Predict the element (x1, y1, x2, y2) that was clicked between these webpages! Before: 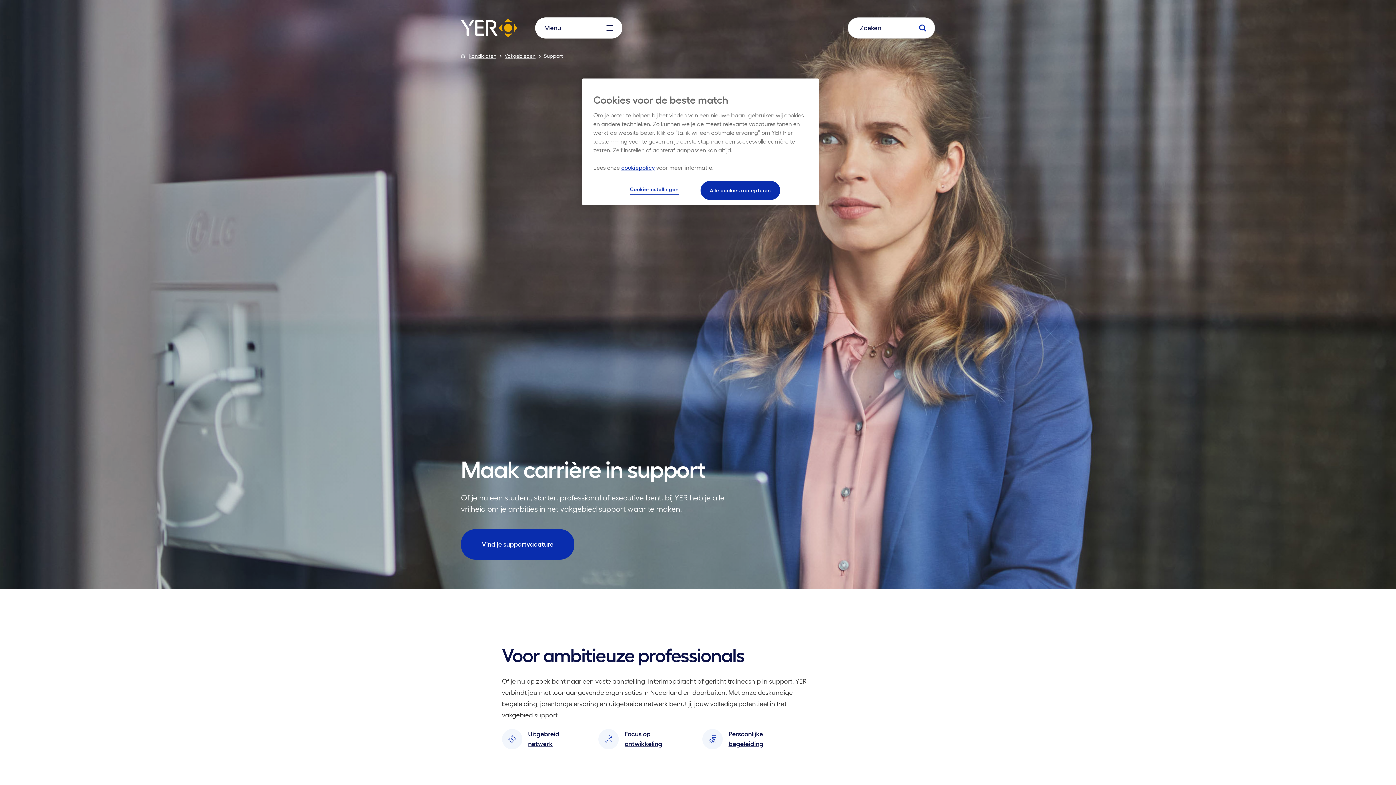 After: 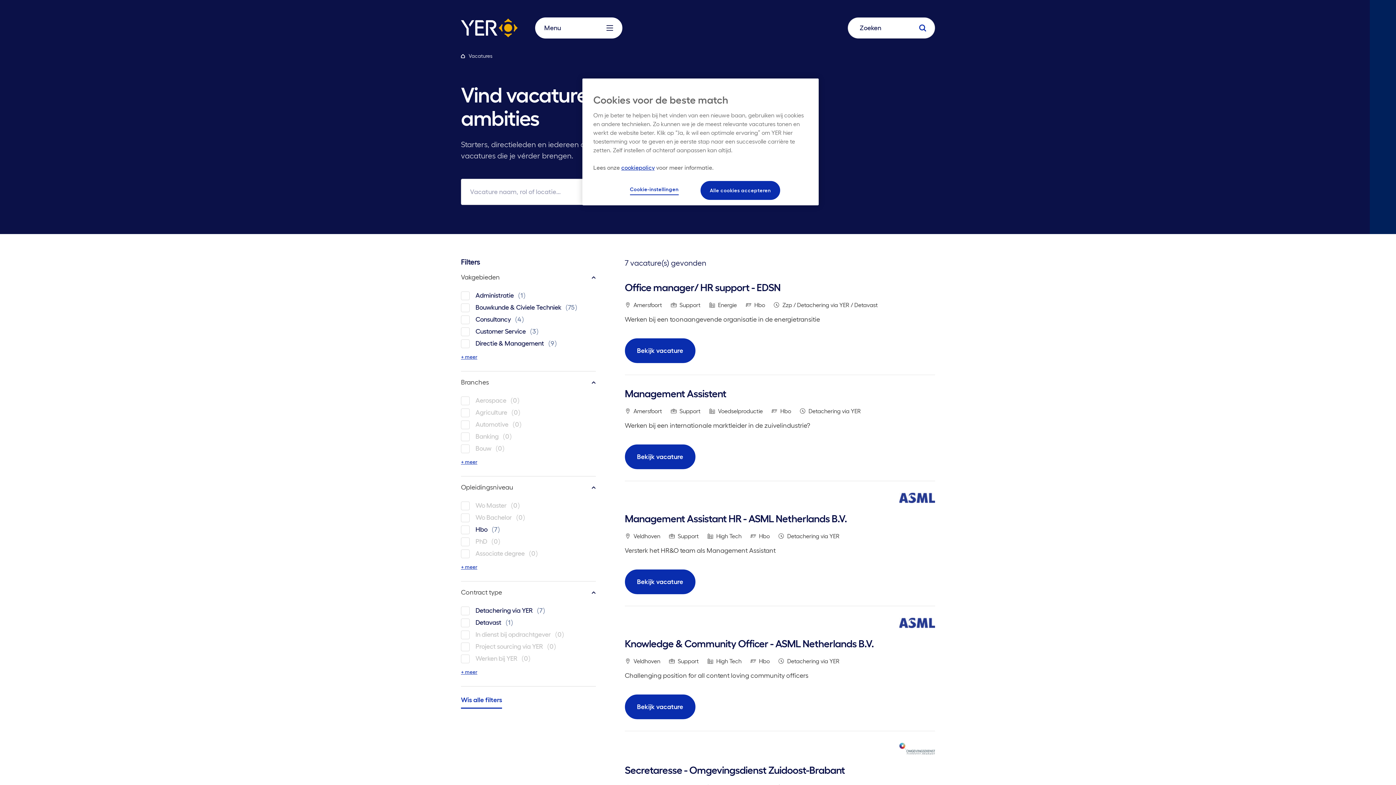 Action: bbox: (461, 529, 574, 560) label: Vind je supportvacature